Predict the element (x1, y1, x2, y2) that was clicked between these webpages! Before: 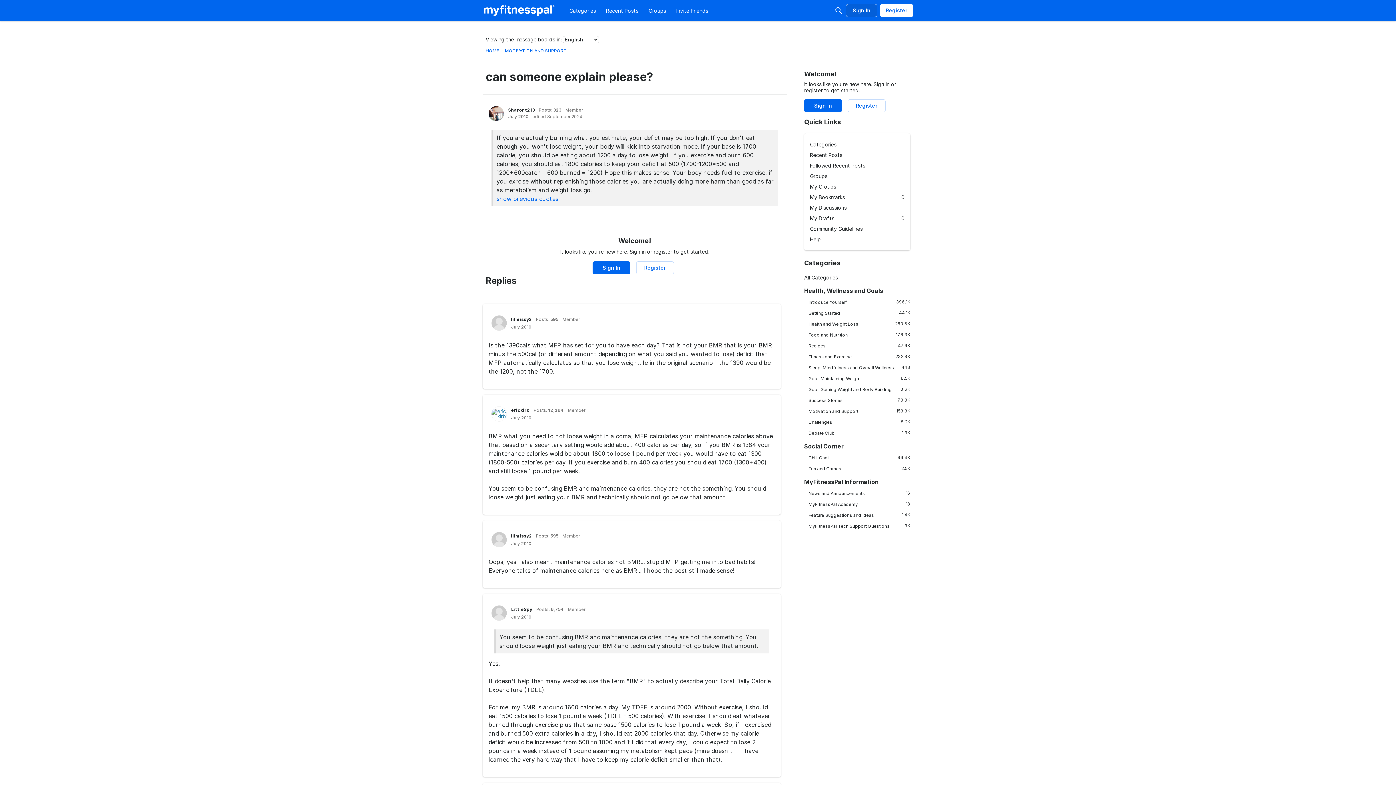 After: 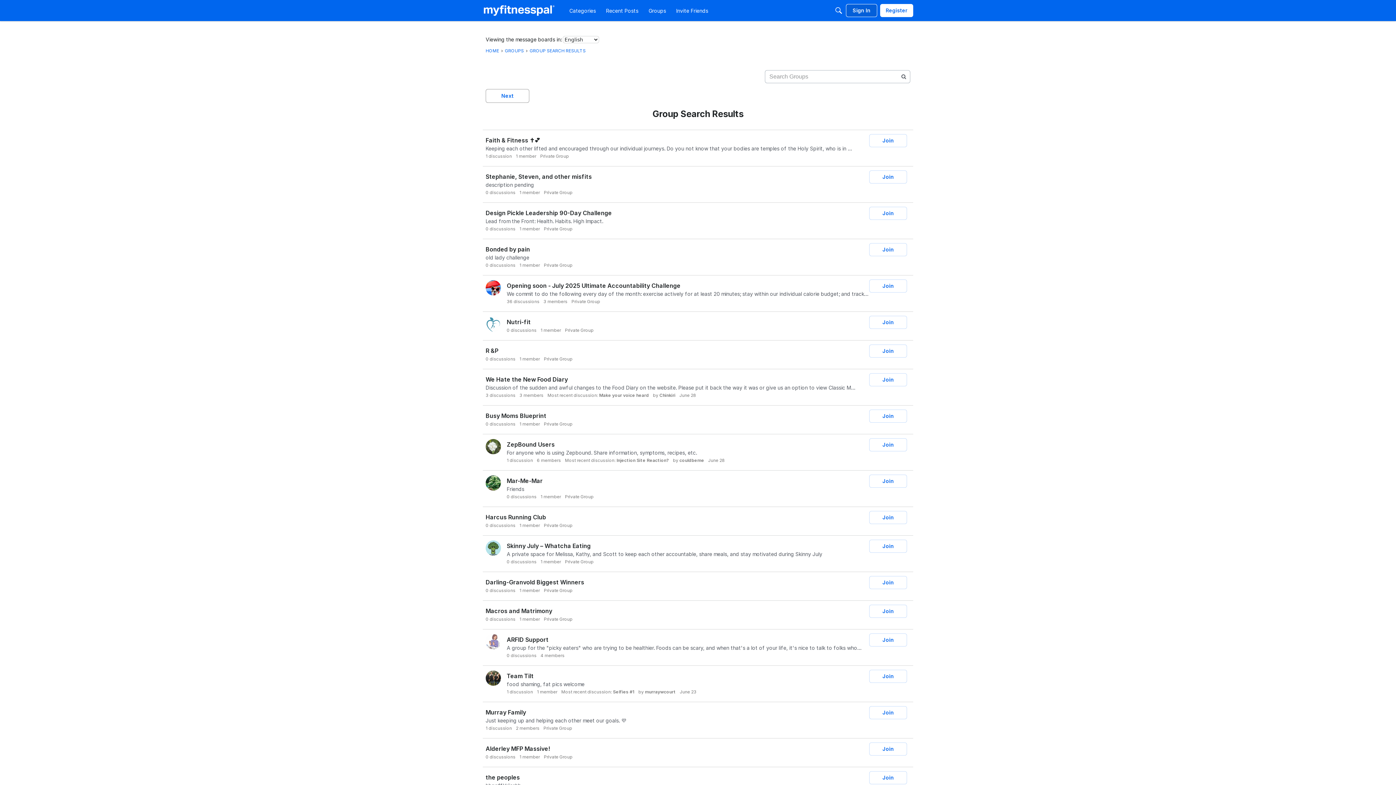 Action: label: My Groups bbox: (810, 181, 904, 192)